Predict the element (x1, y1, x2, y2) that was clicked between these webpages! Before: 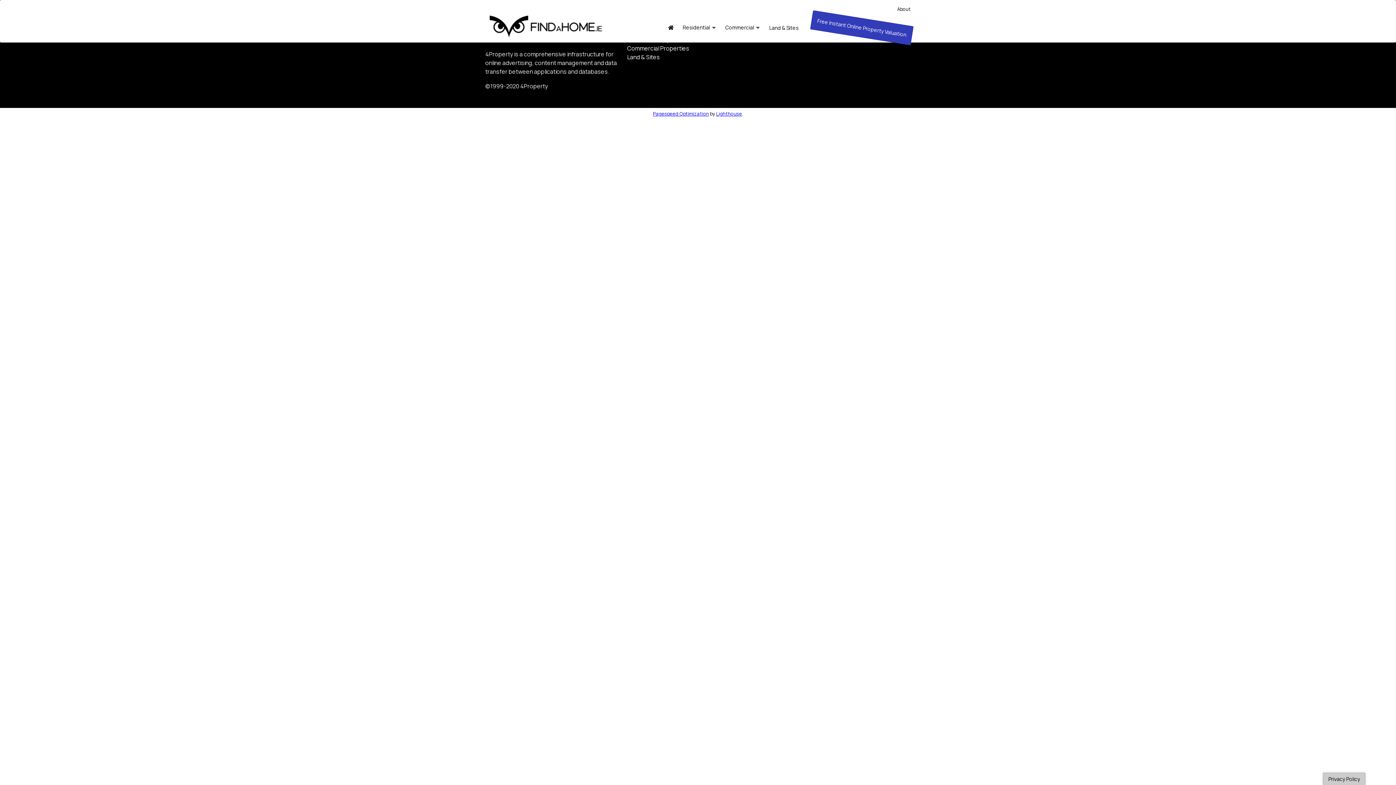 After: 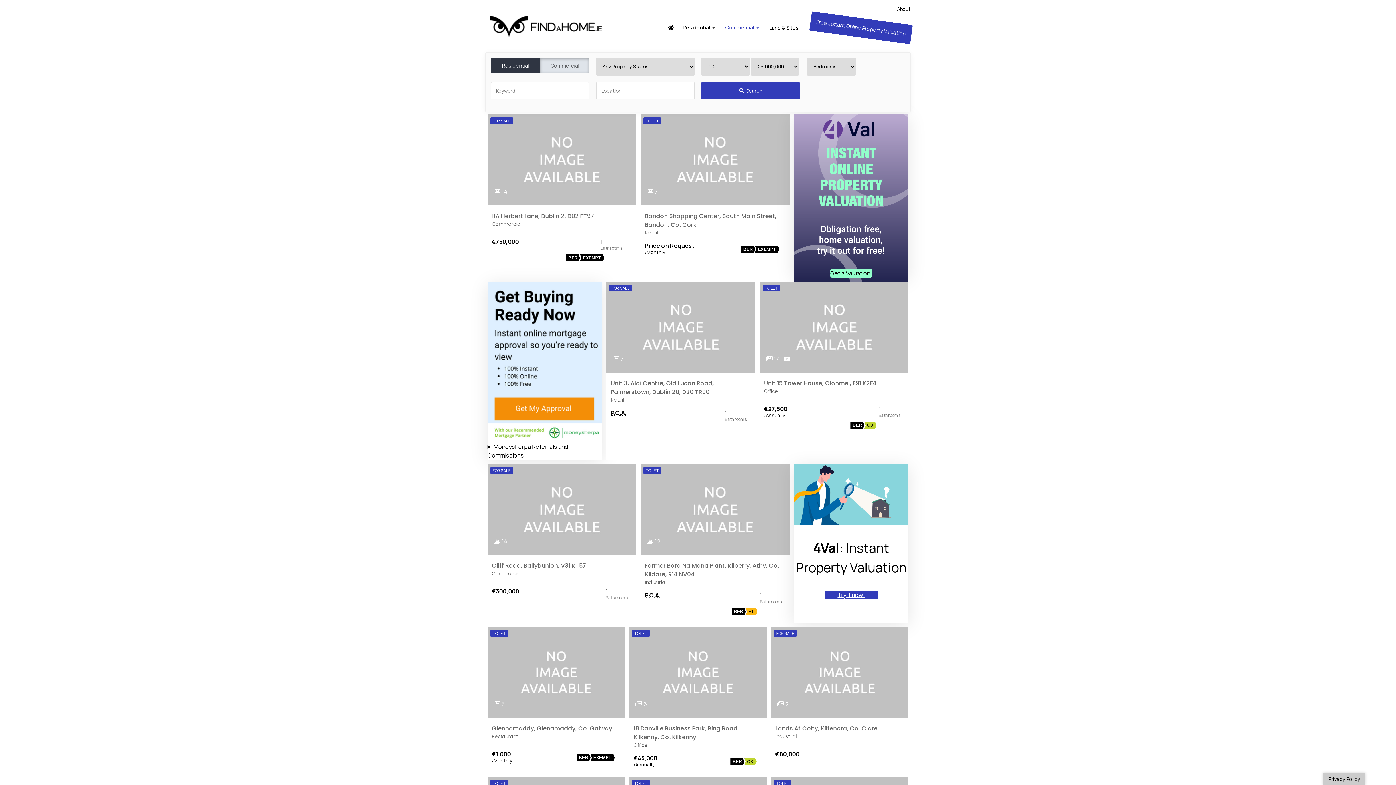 Action: bbox: (721, 17, 765, 37) label: Commercial